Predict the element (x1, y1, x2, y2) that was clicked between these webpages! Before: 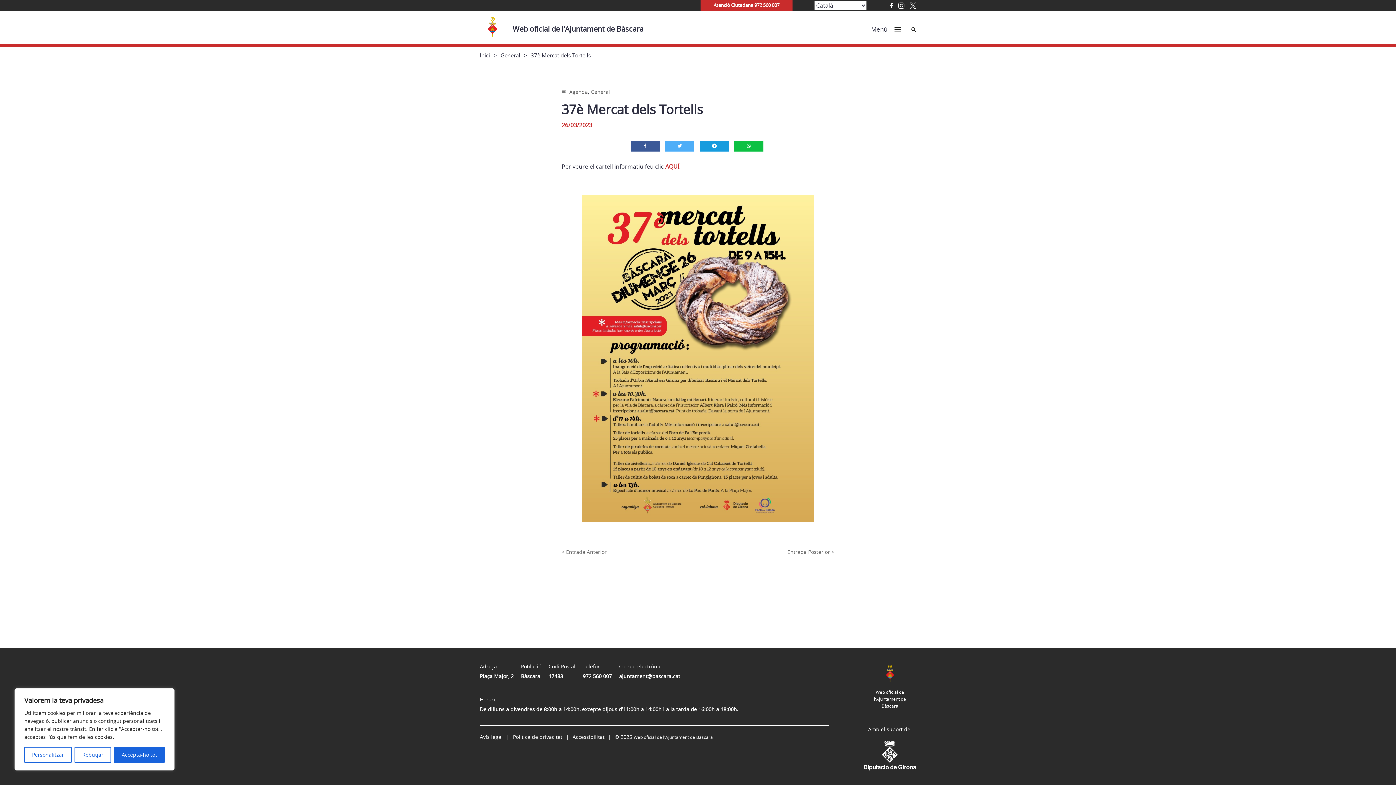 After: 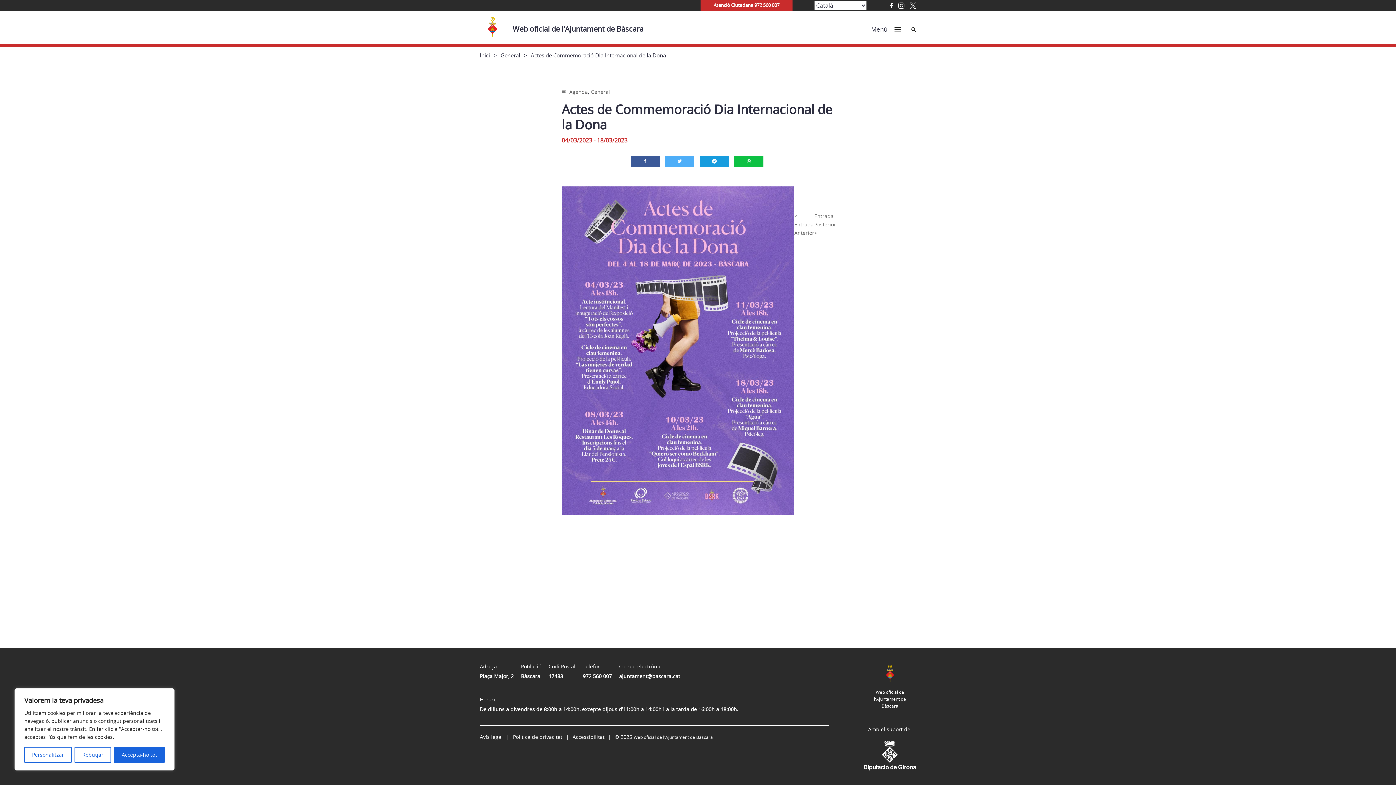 Action: label: Entrada Posterior > bbox: (787, 547, 834, 556)